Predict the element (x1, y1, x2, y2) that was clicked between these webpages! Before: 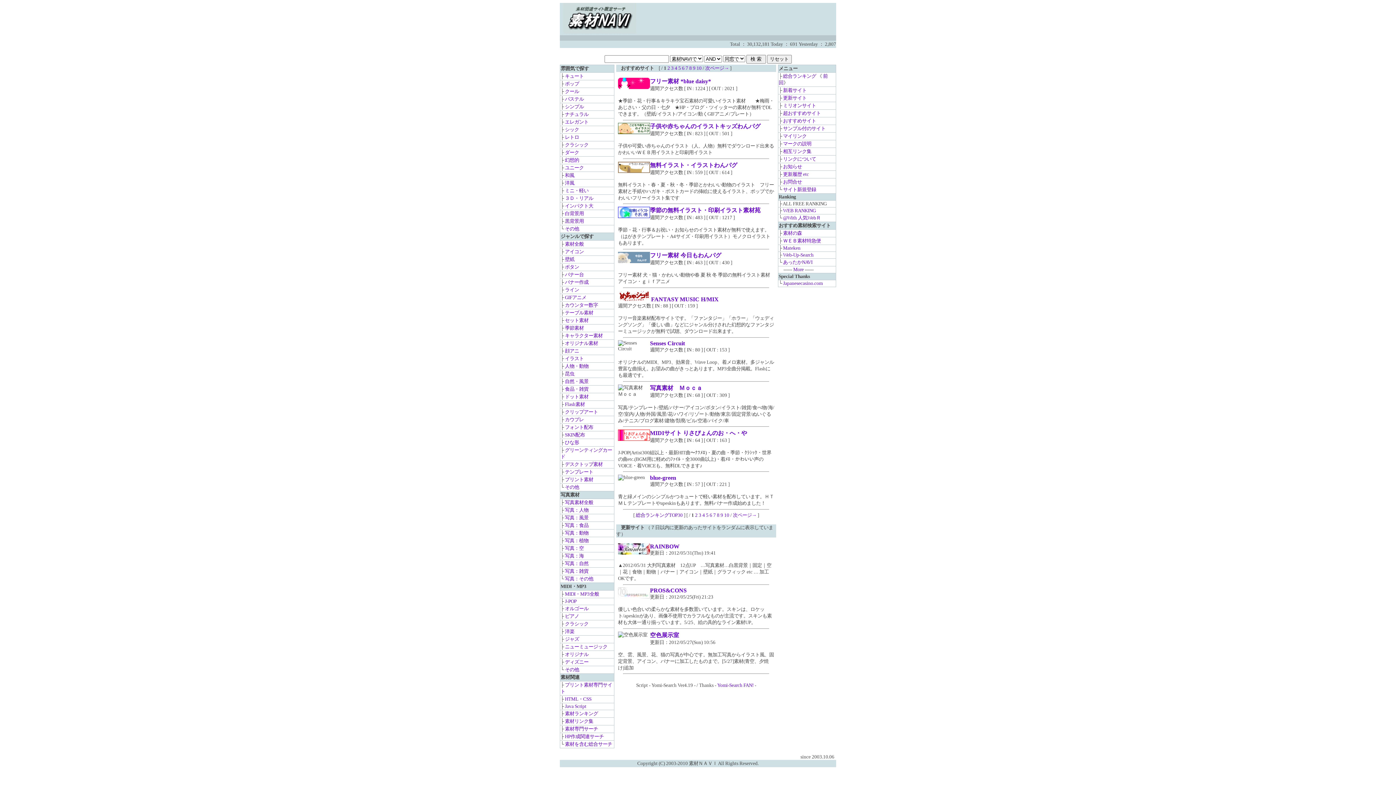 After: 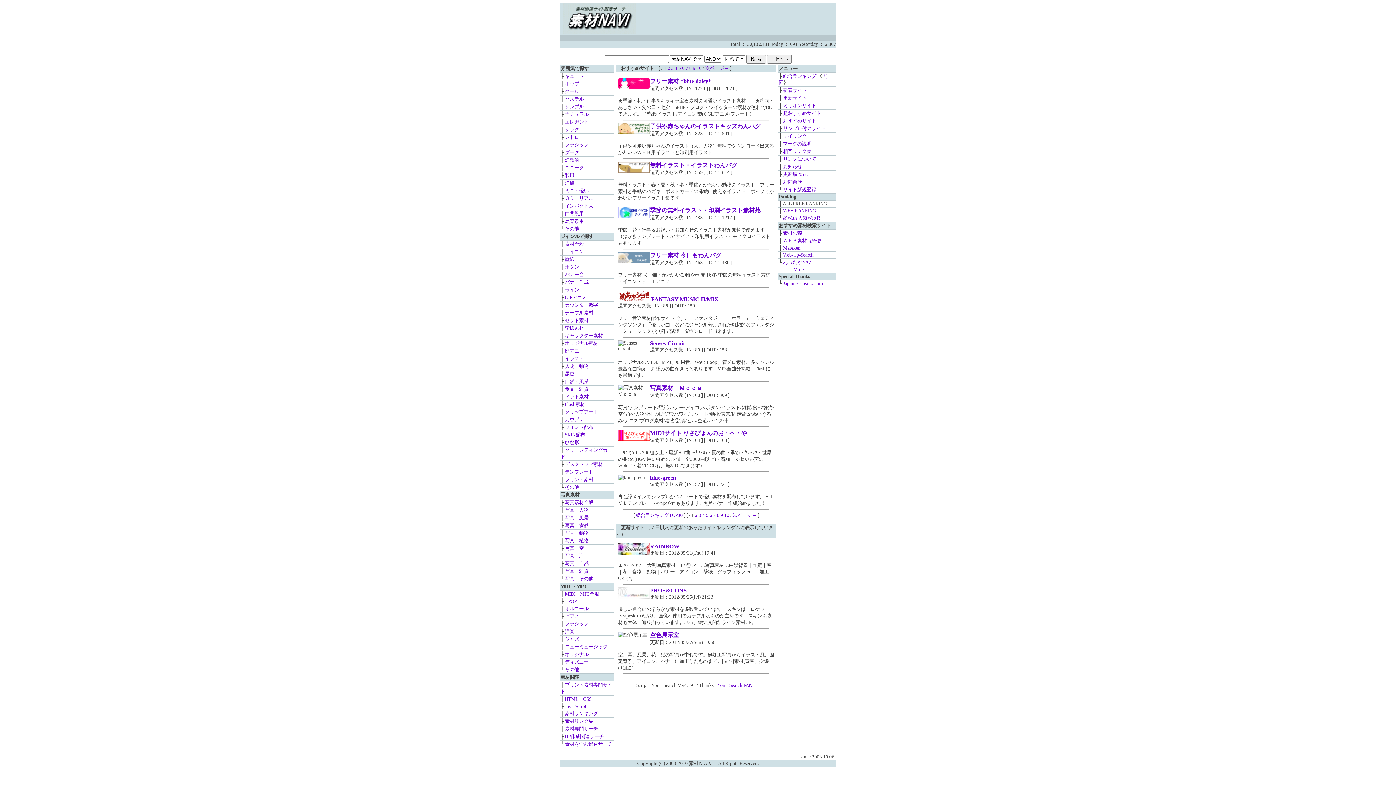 Action: bbox: (618, 297, 650, 302)